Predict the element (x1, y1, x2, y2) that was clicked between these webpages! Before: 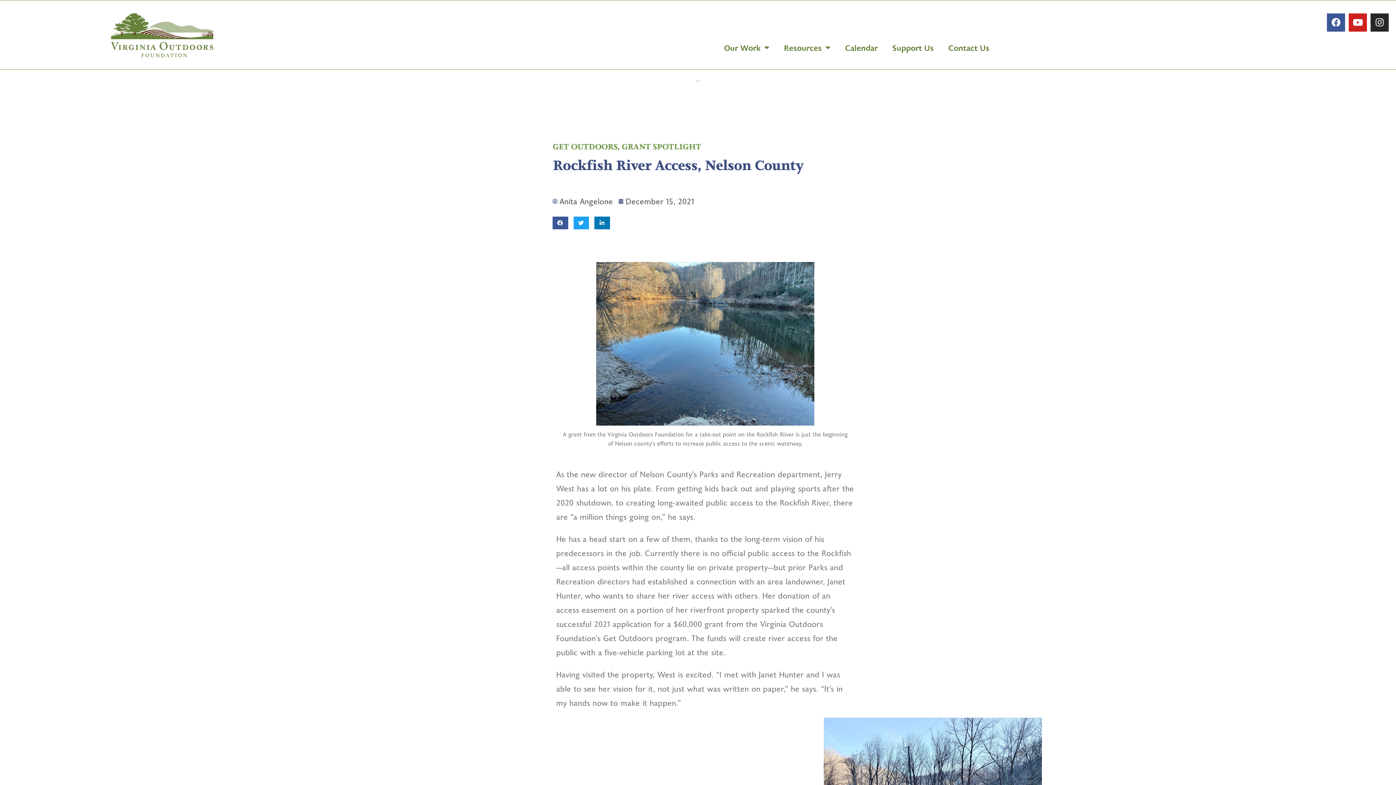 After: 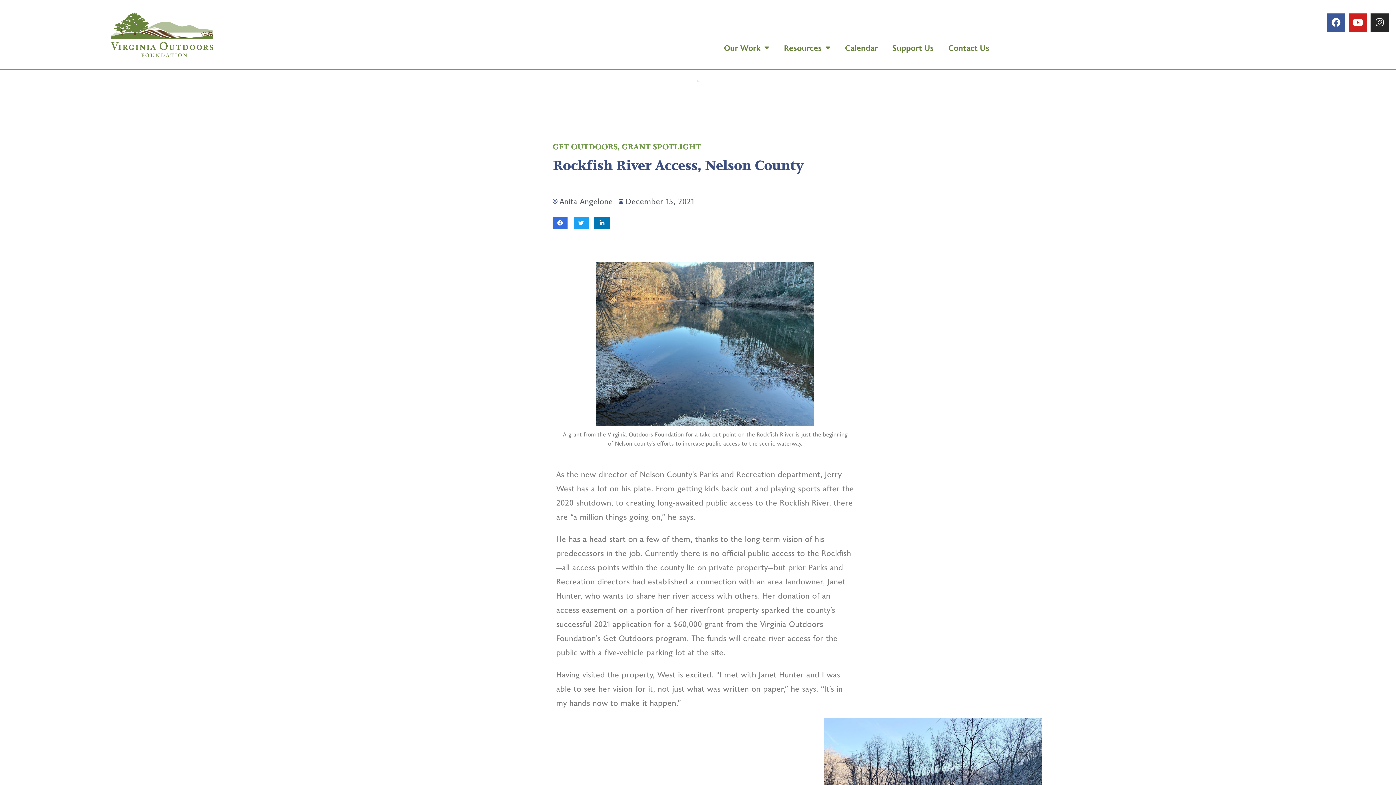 Action: bbox: (552, 216, 568, 229) label: Share on facebook